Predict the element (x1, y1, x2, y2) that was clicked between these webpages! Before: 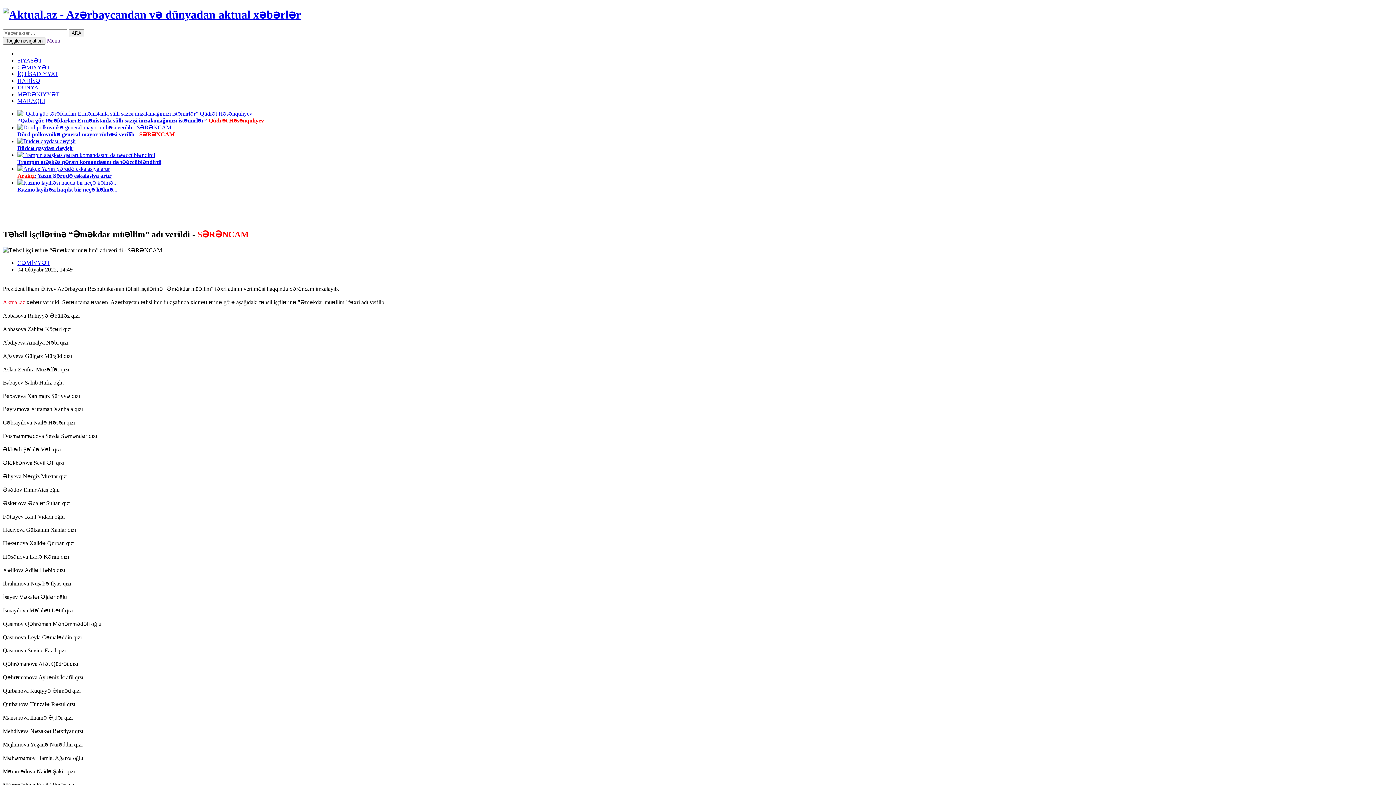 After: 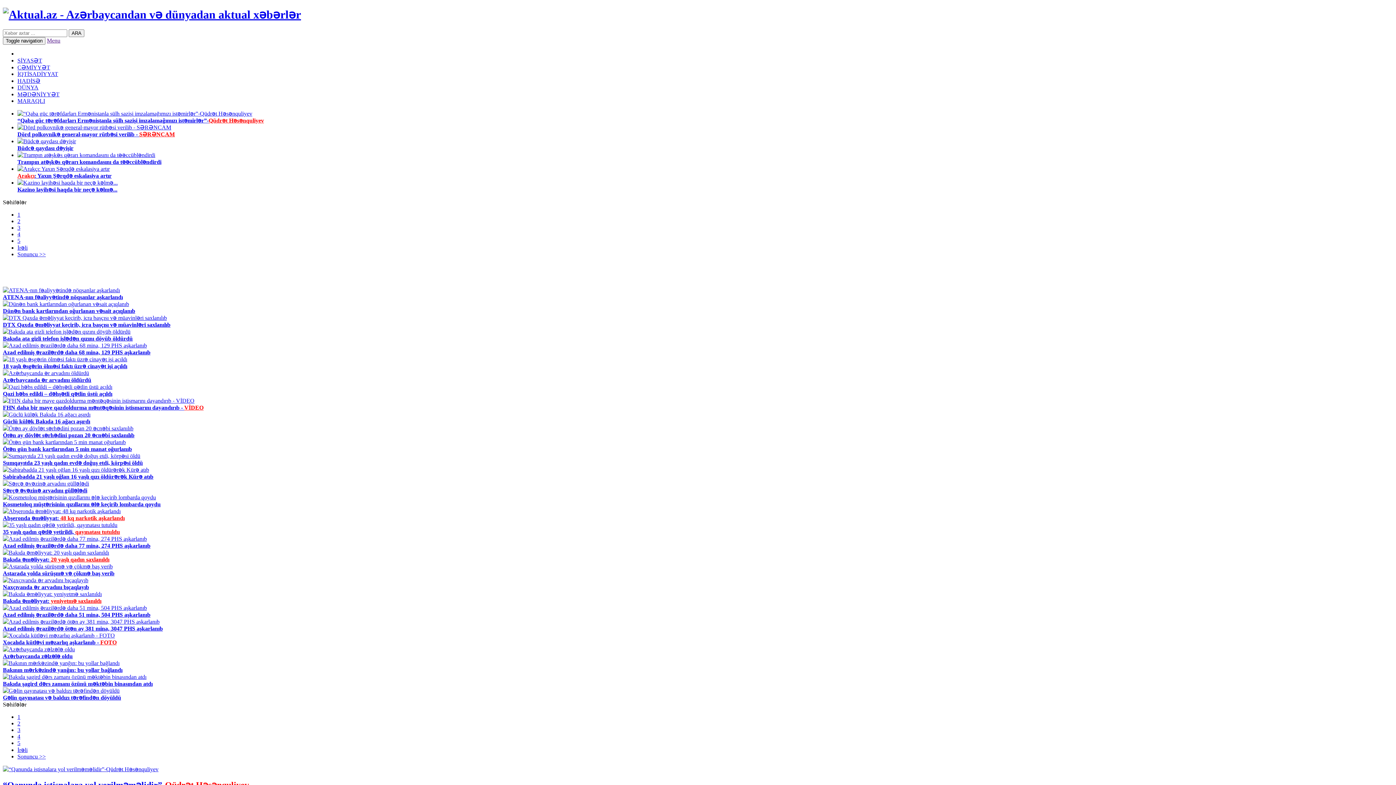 Action: label: HADİSƏ bbox: (17, 77, 40, 83)